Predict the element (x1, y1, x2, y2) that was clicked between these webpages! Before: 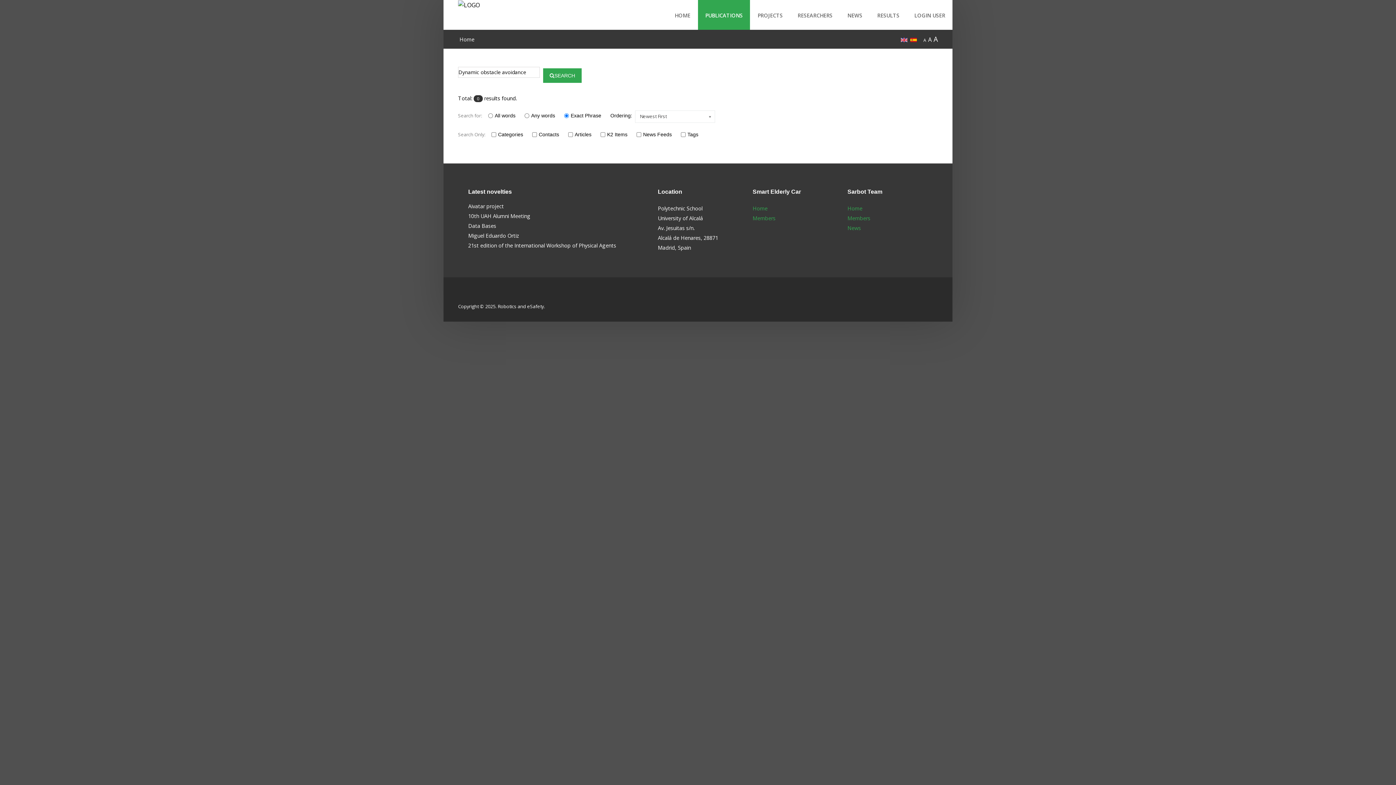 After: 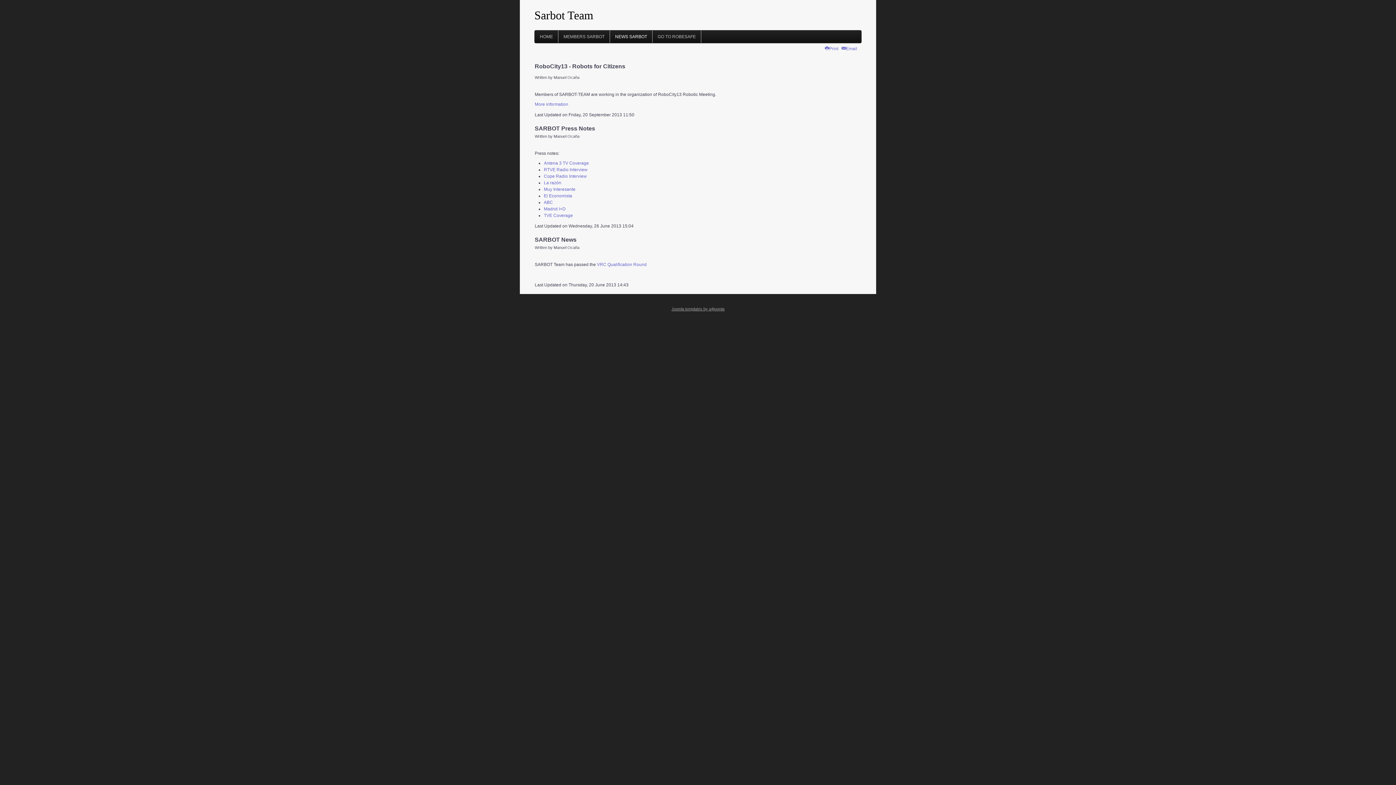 Action: bbox: (847, 224, 861, 231) label: News